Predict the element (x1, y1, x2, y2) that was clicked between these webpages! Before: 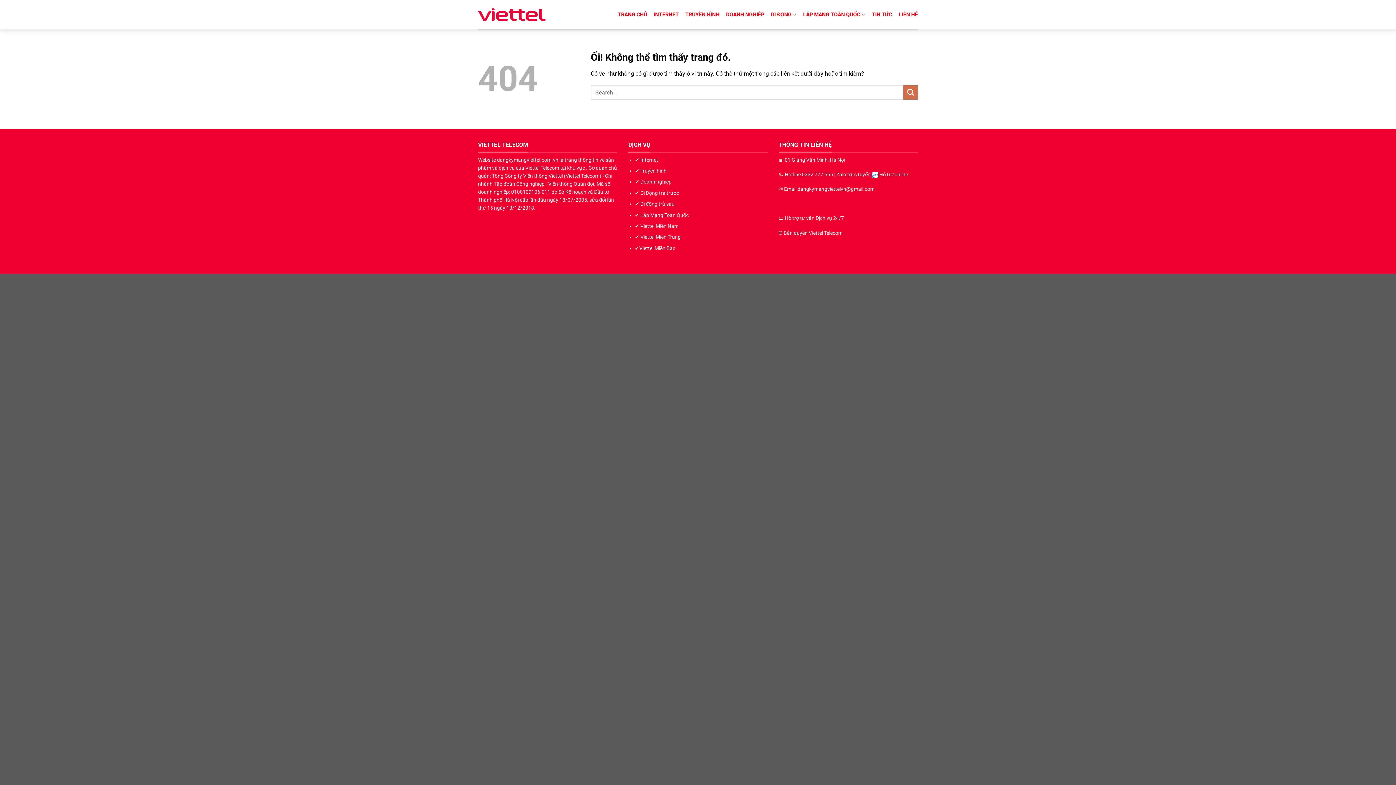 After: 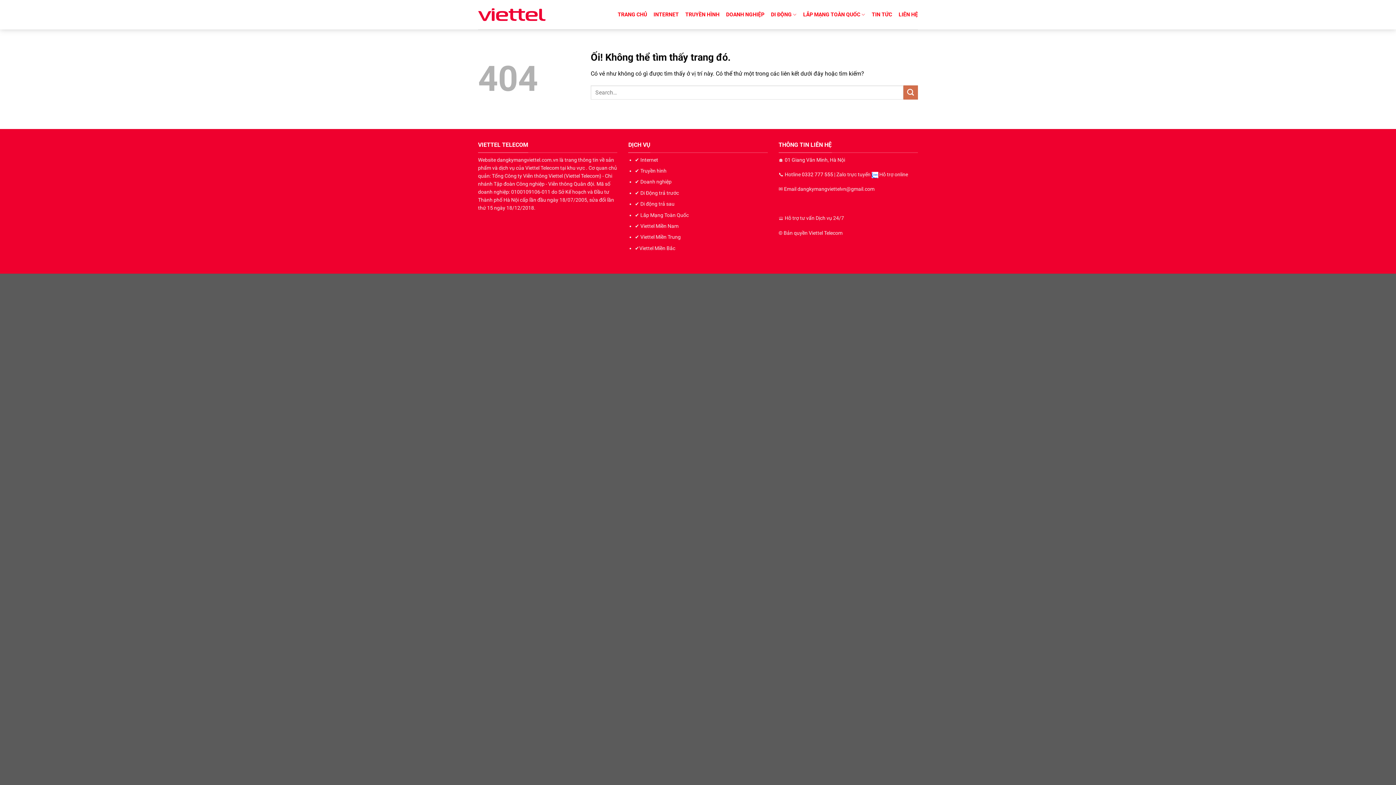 Action: label: 0332 777 555 bbox: (802, 171, 833, 177)